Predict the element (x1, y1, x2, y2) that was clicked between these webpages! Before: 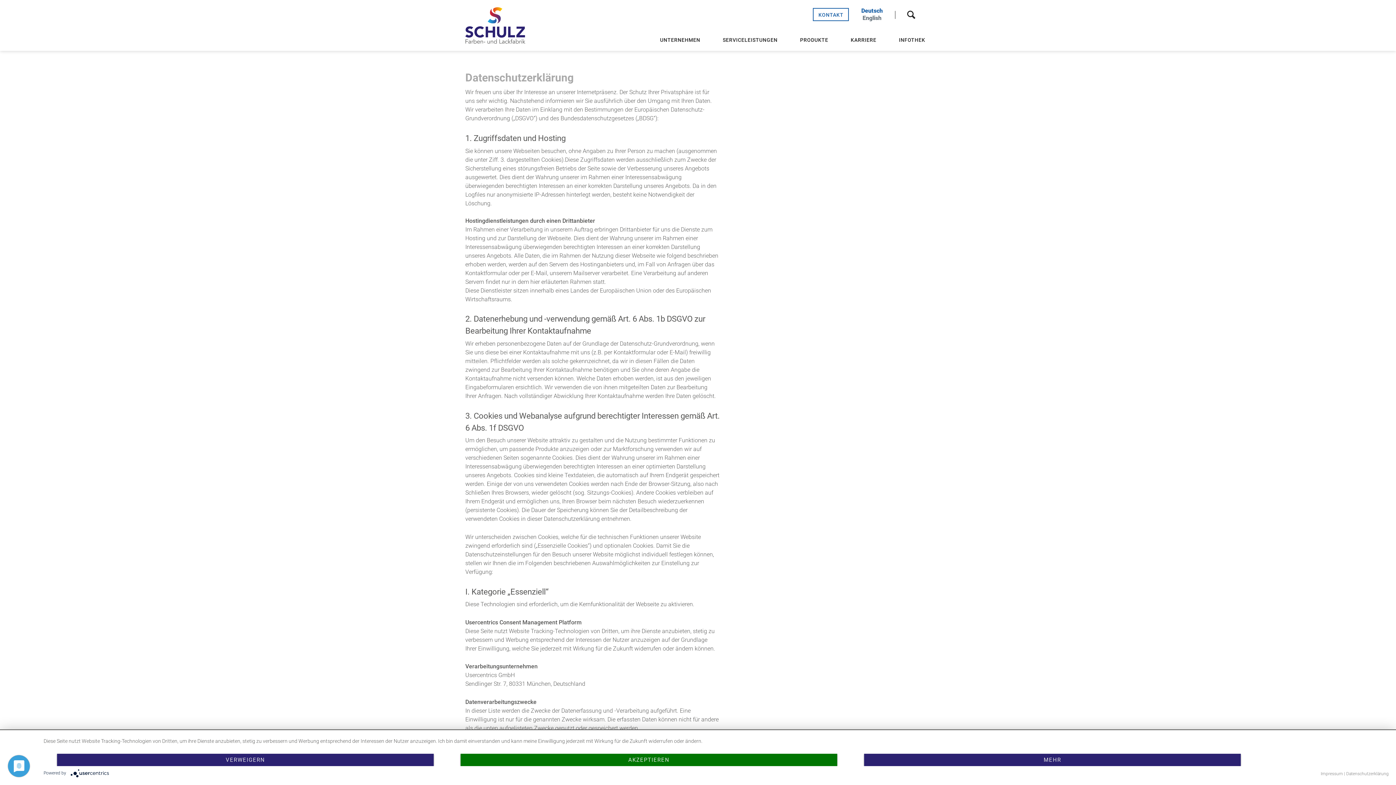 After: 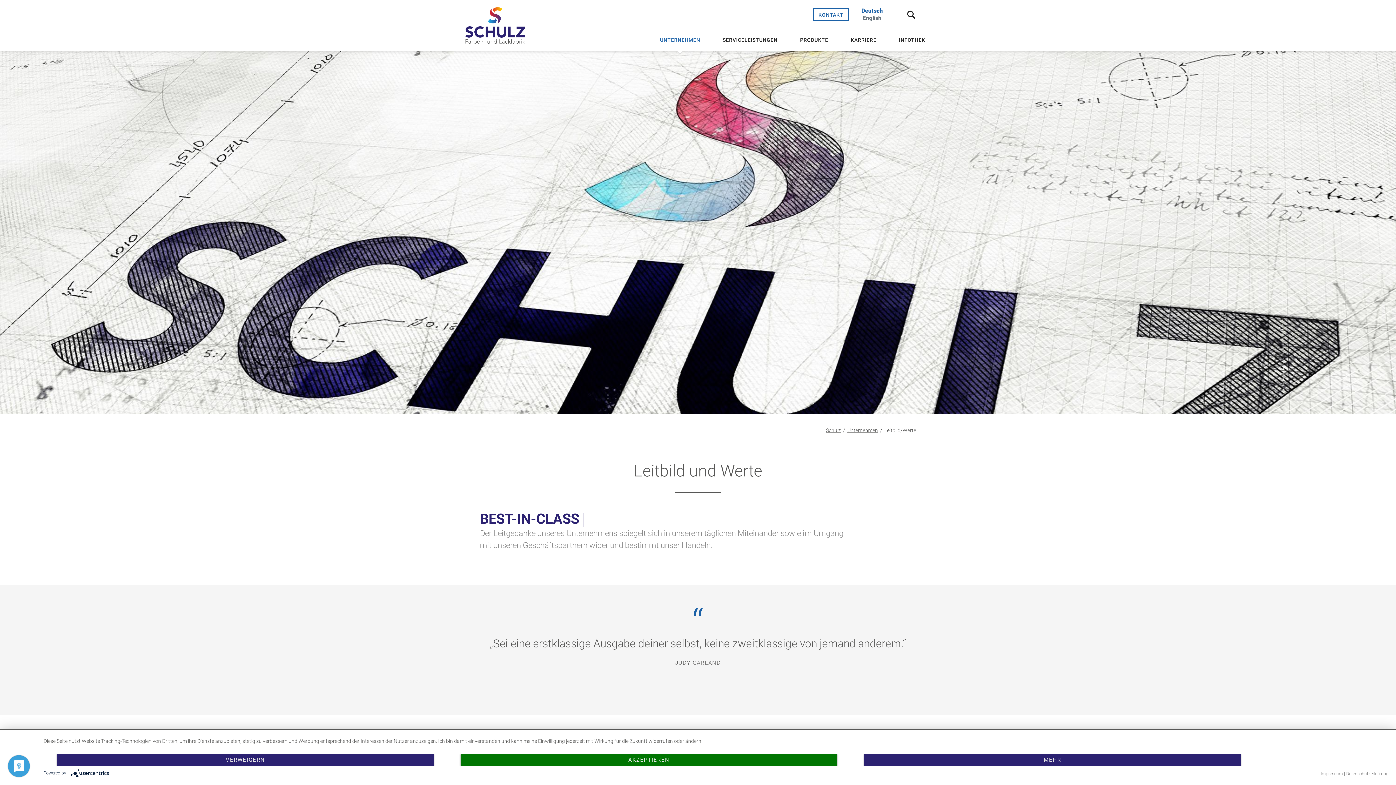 Action: label: UNTERNEHMEN bbox: (654, 29, 705, 50)